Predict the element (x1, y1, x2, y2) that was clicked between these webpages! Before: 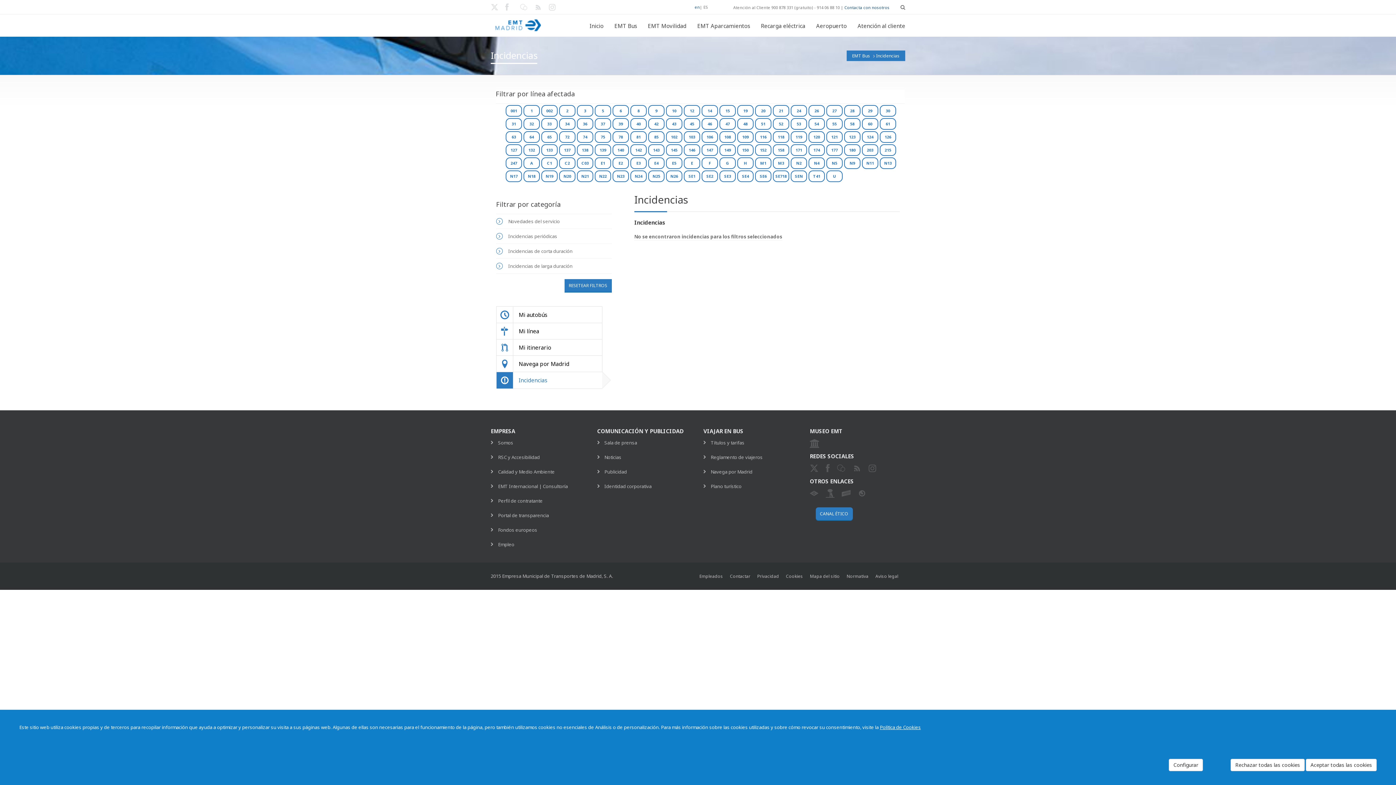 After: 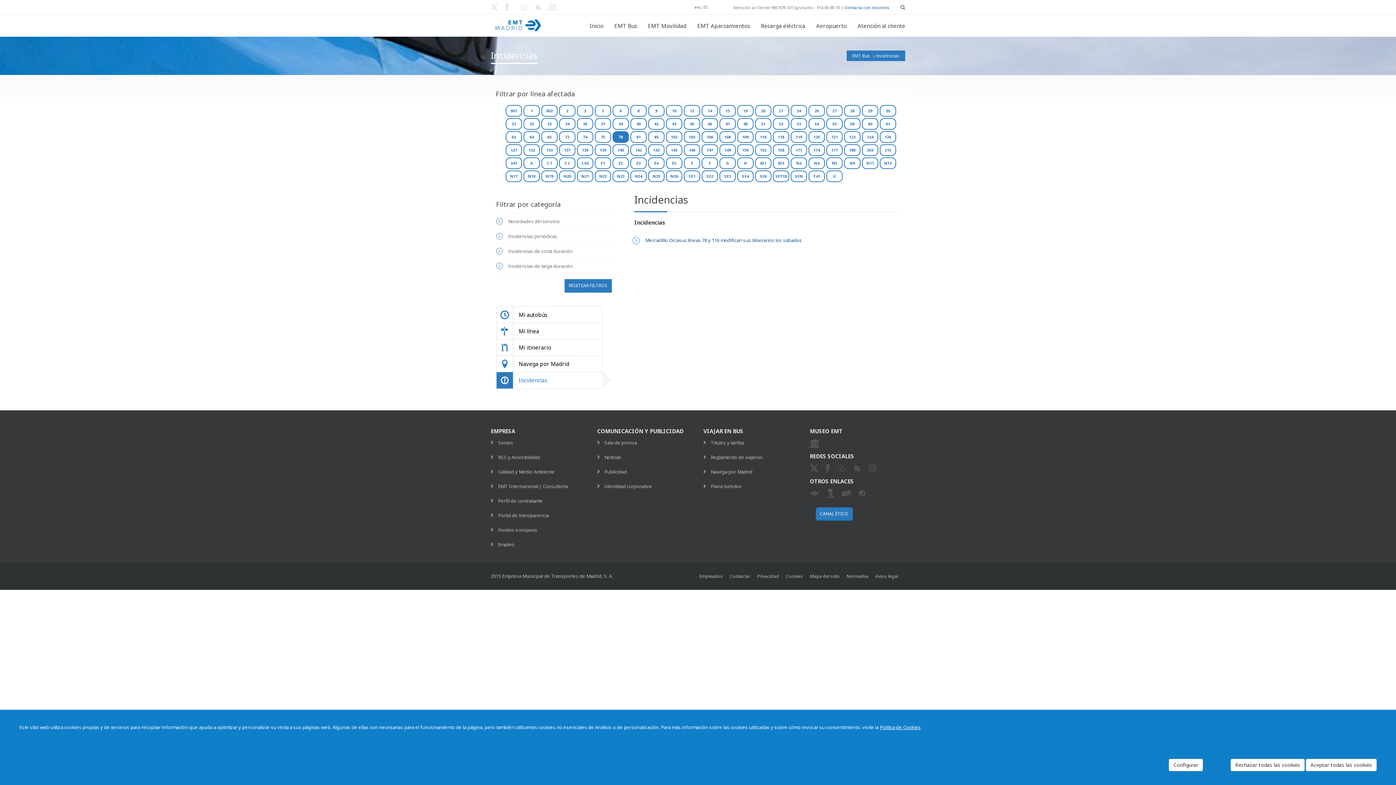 Action: bbox: (612, 131, 629, 142) label: 78